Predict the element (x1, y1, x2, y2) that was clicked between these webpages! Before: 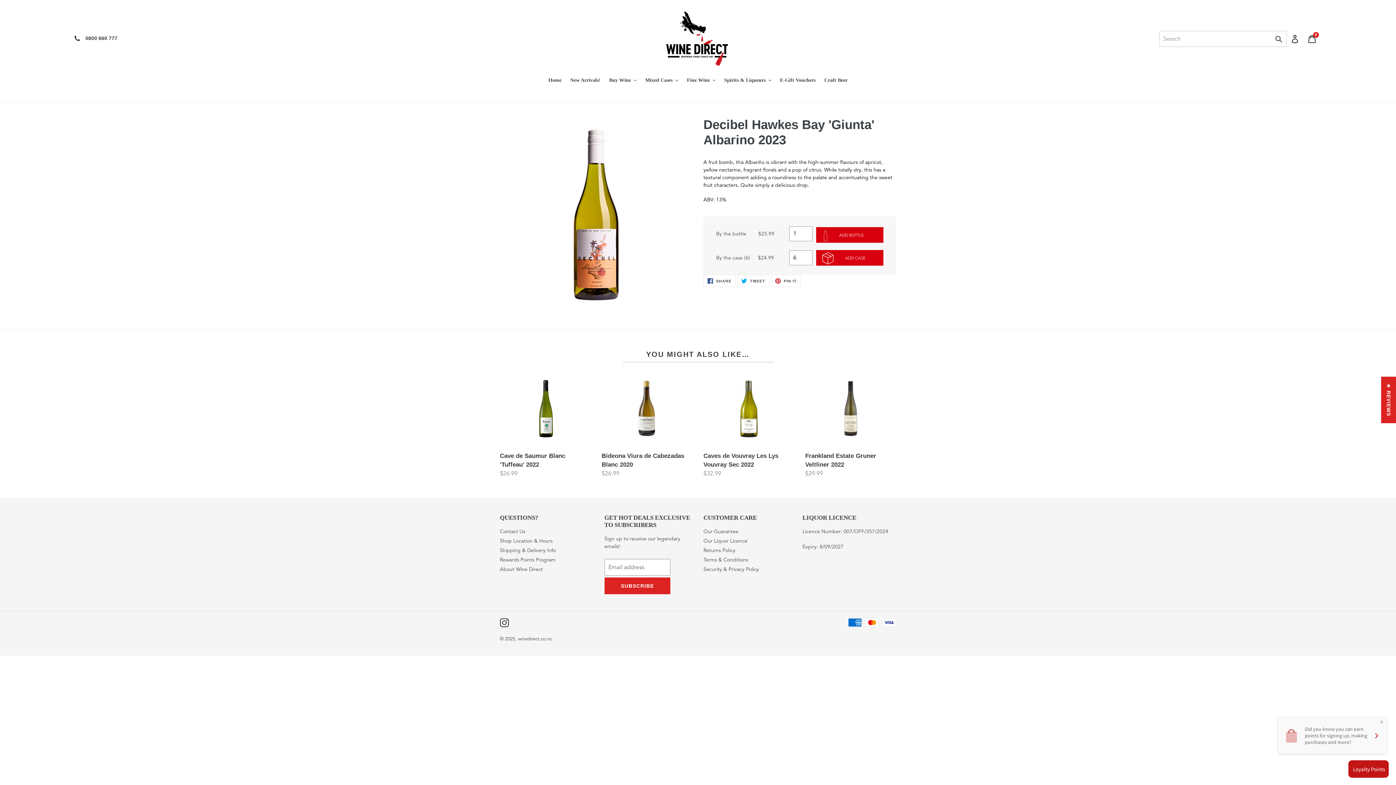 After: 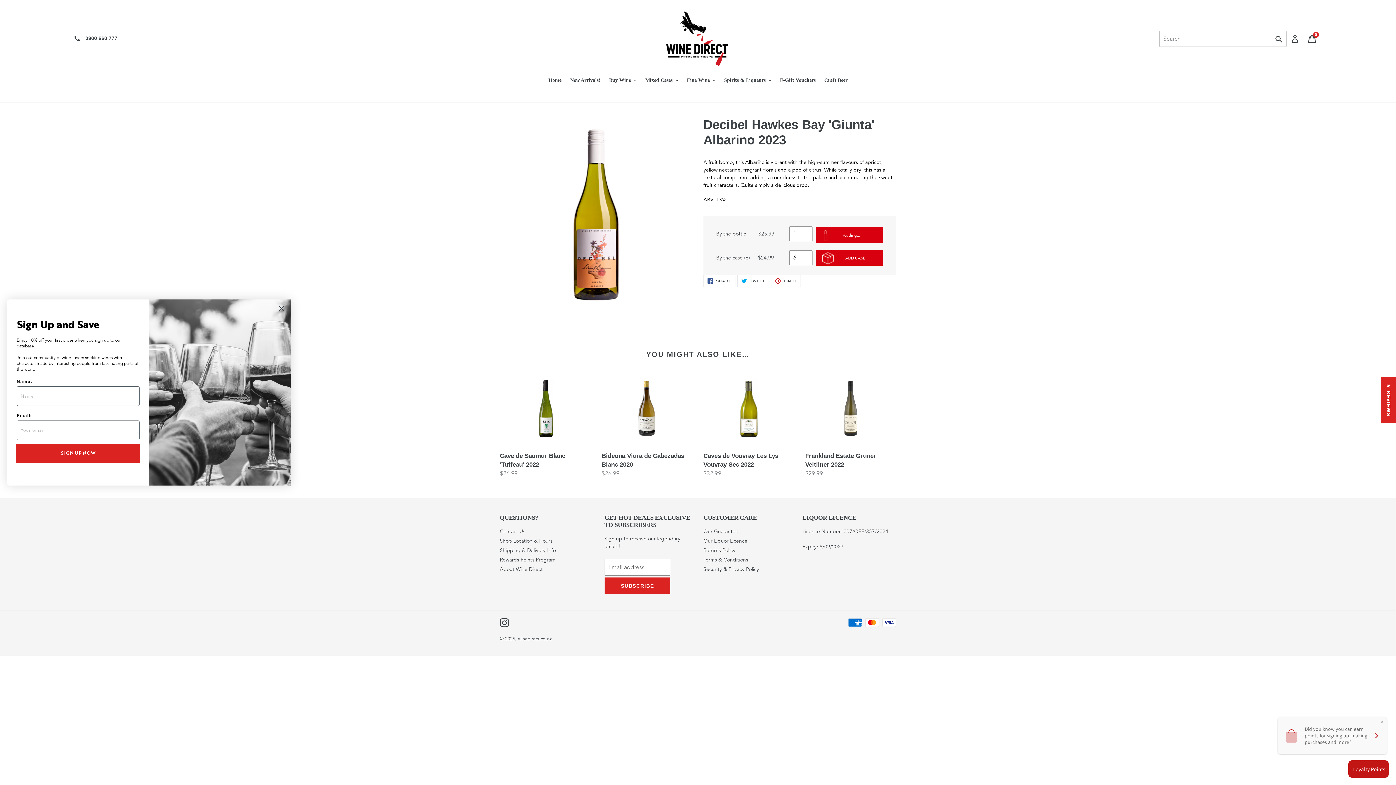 Action: bbox: (816, 227, 883, 243) label: ADD BOTTLE